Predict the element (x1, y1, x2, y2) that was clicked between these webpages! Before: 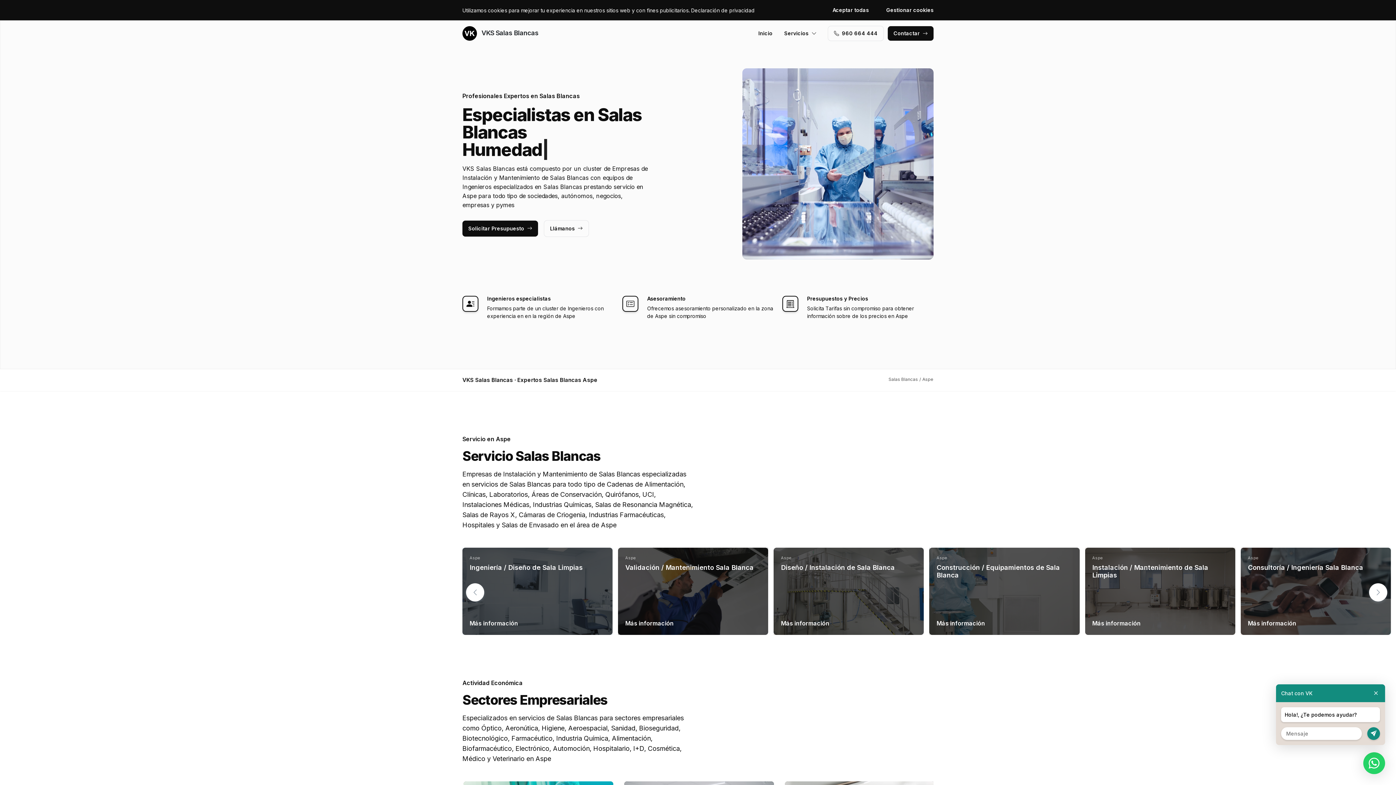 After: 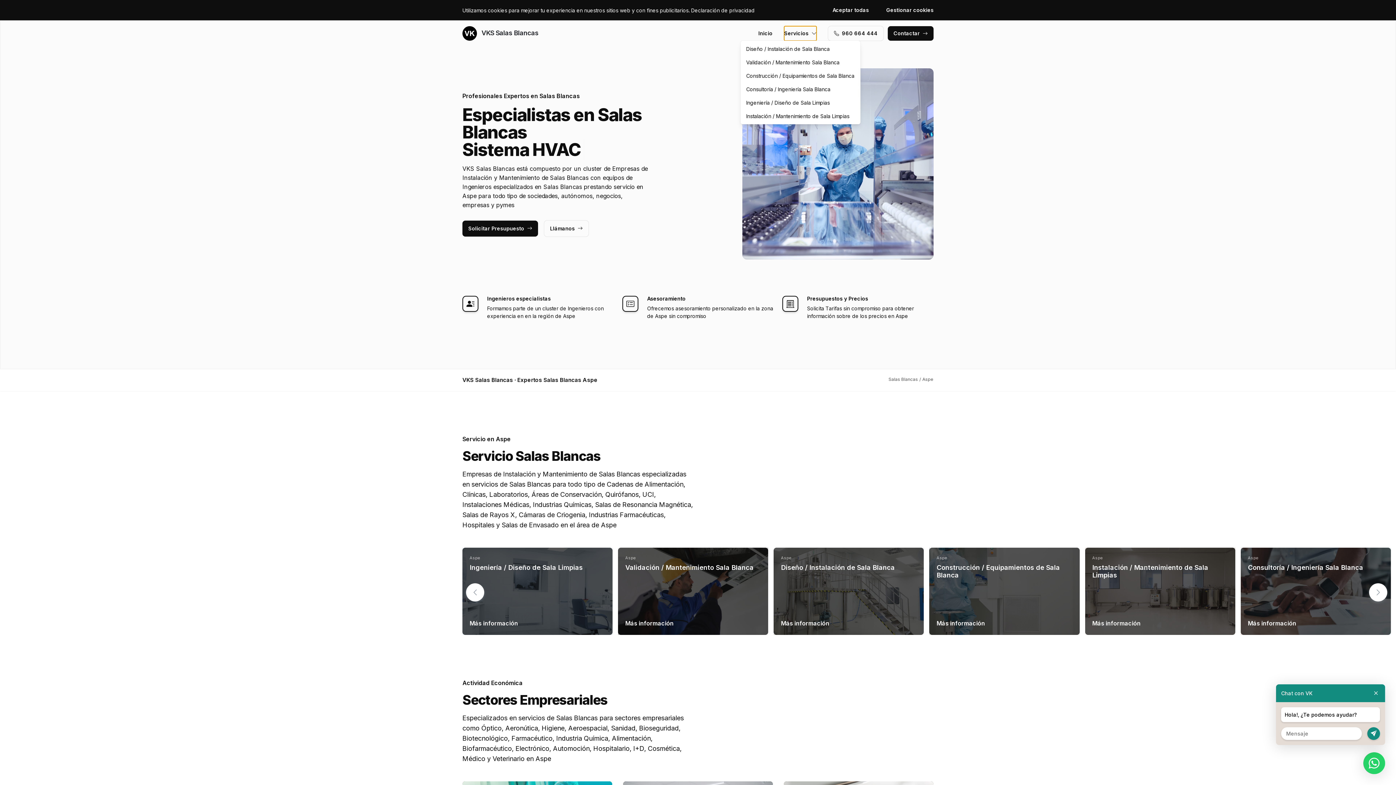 Action: label: Servicios bbox: (784, 26, 816, 40)